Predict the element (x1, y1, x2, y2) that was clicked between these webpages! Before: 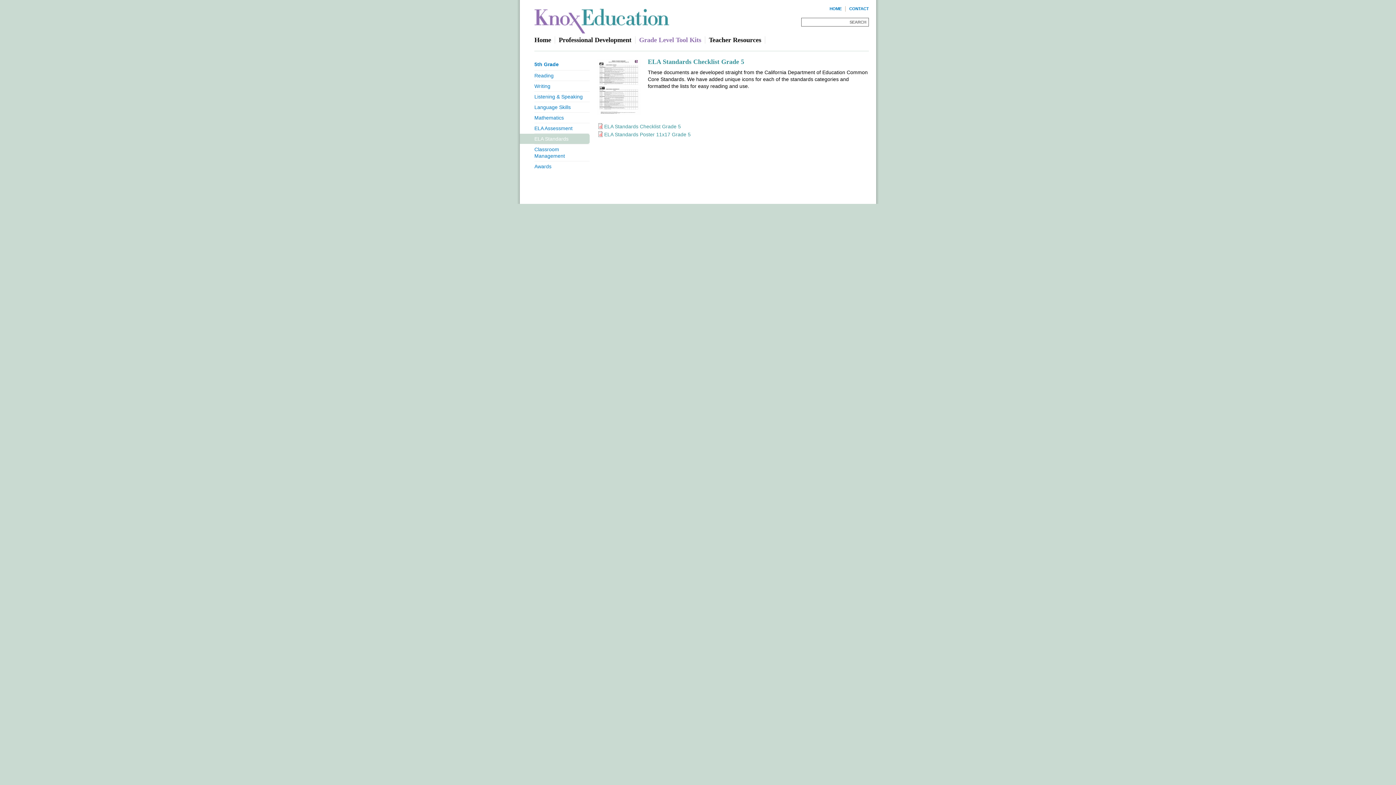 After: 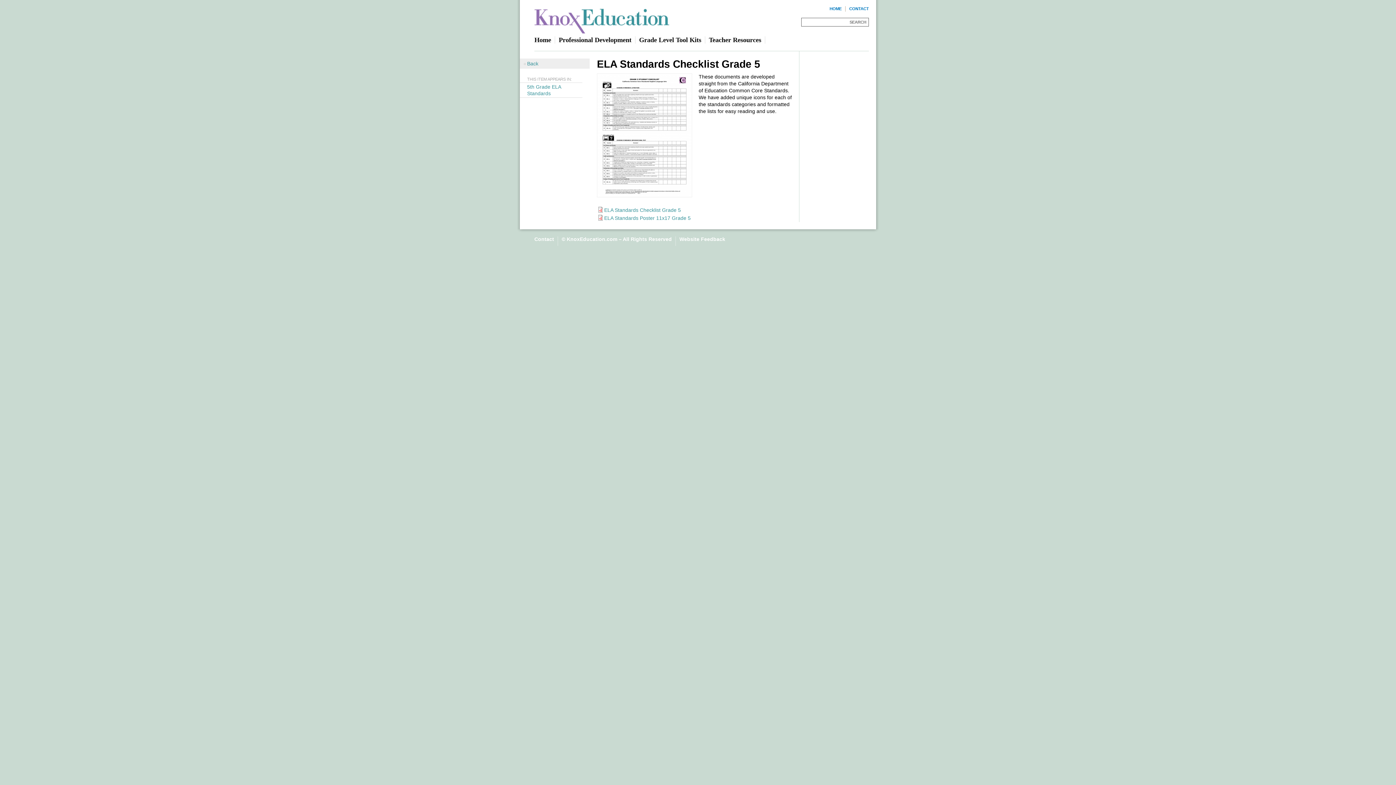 Action: bbox: (597, 58, 869, 65) label: ELA Standards Checklist Grade 5